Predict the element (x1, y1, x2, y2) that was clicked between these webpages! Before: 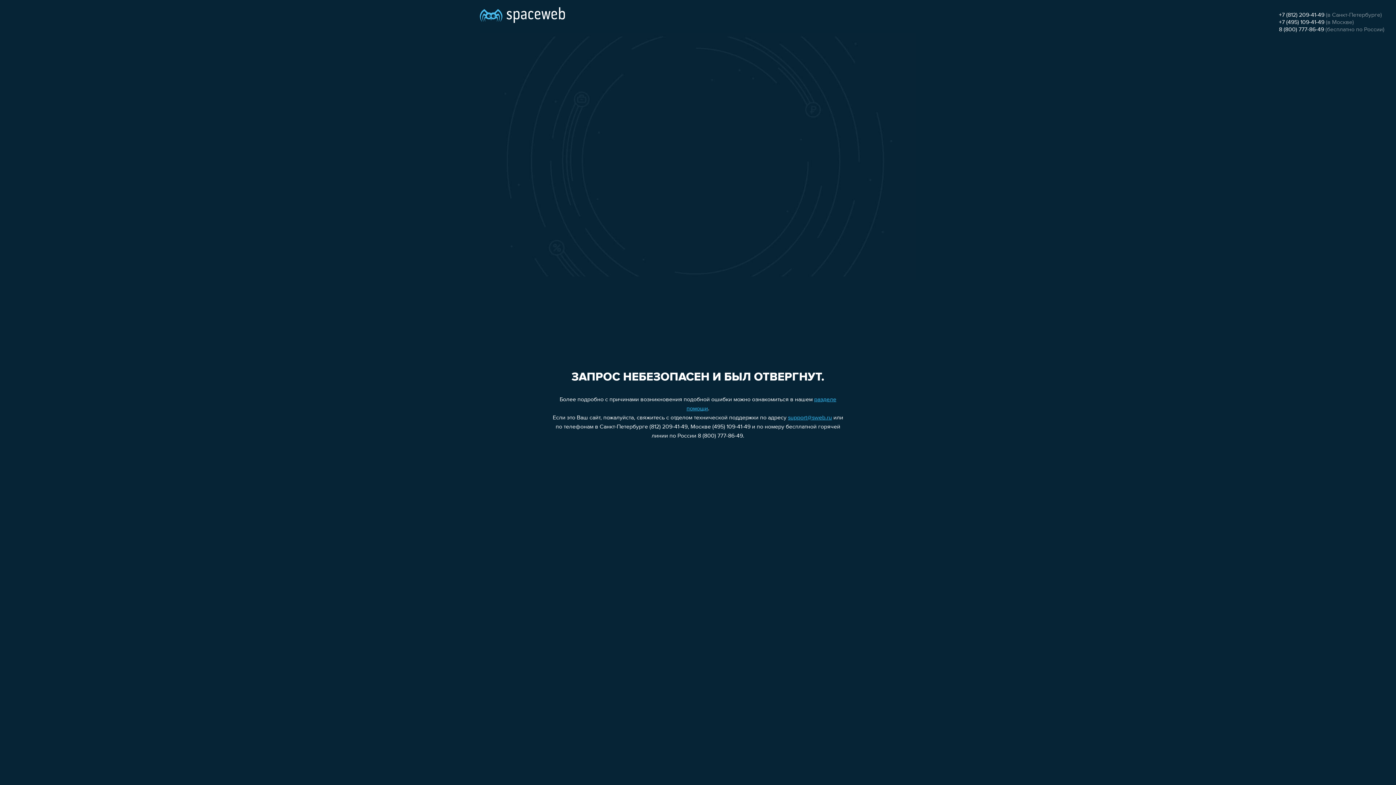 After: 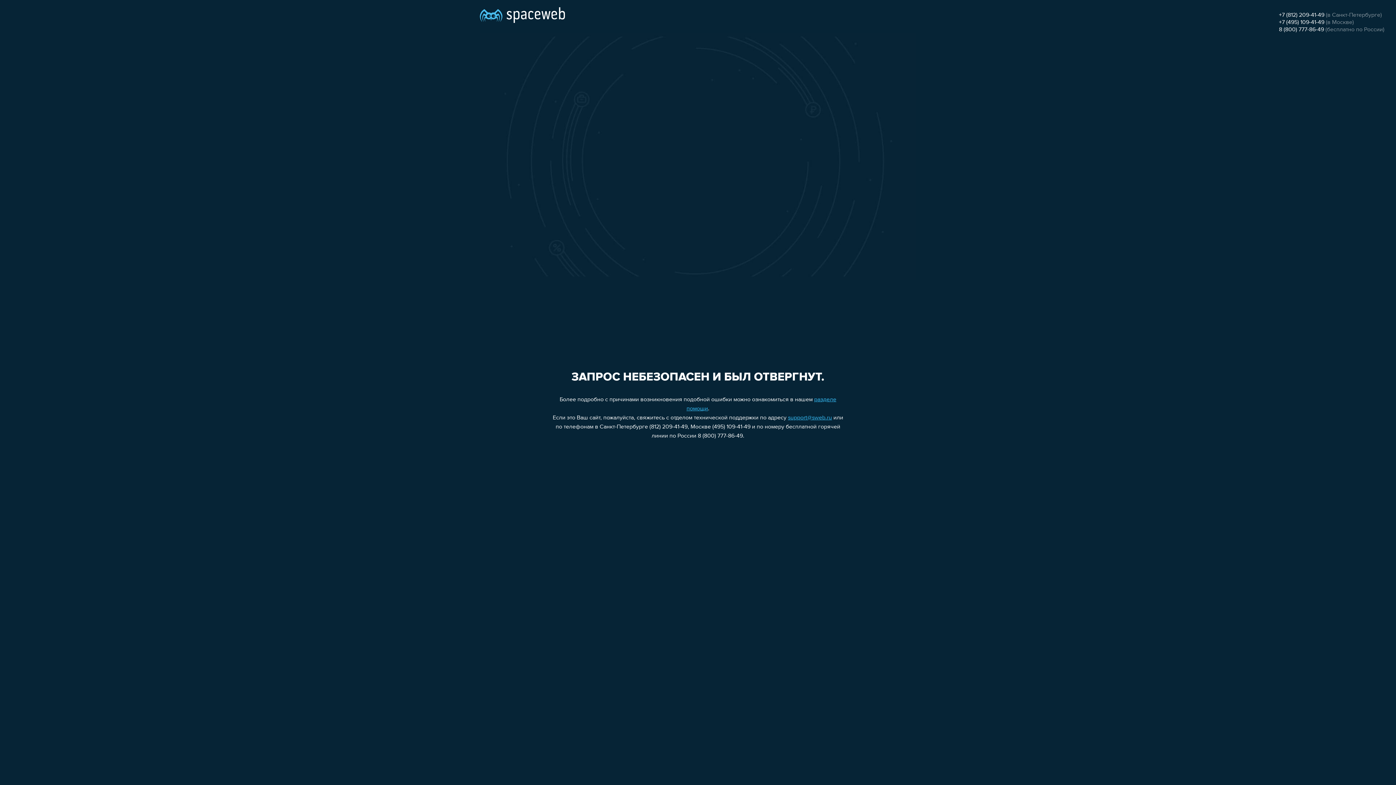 Action: bbox: (1279, 26, 1324, 32) label: 8 (800) 777-86-49